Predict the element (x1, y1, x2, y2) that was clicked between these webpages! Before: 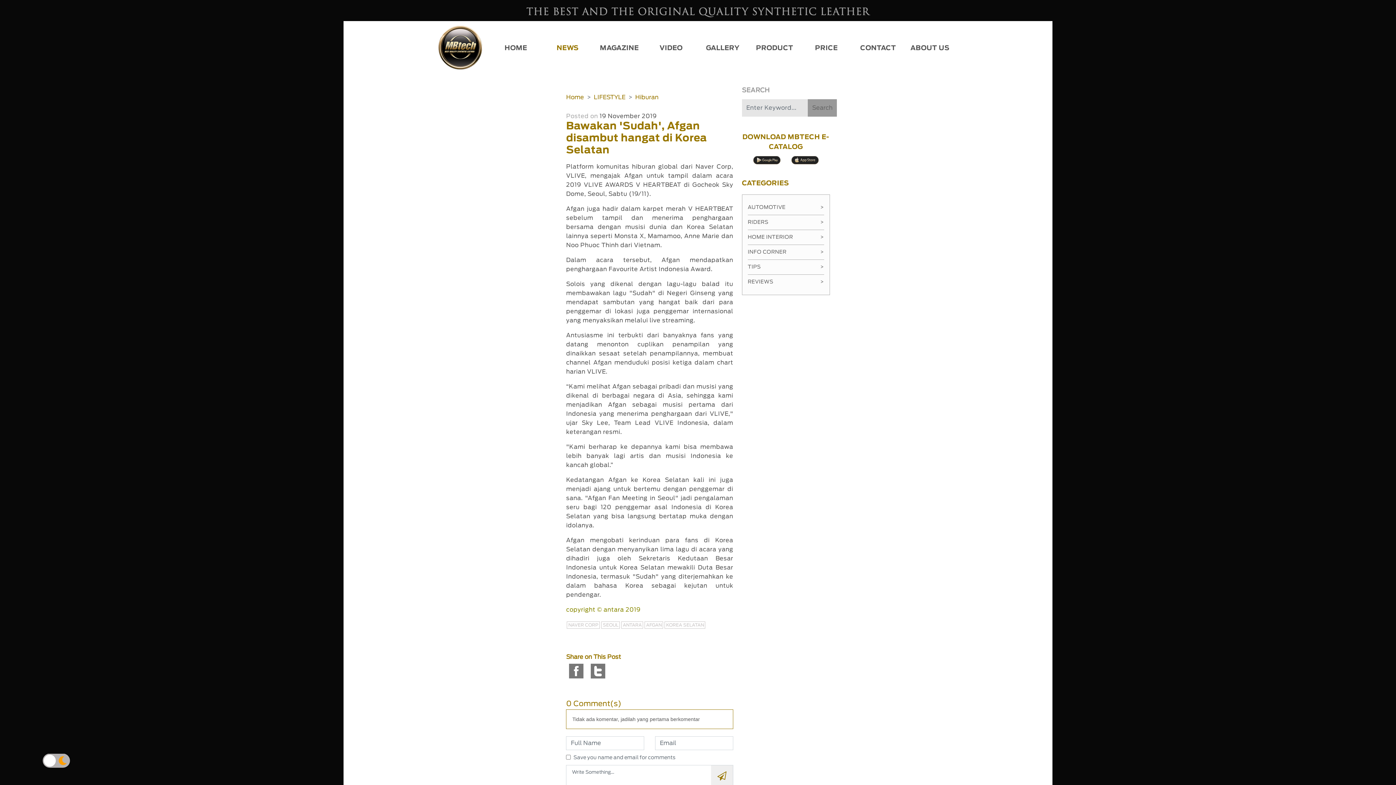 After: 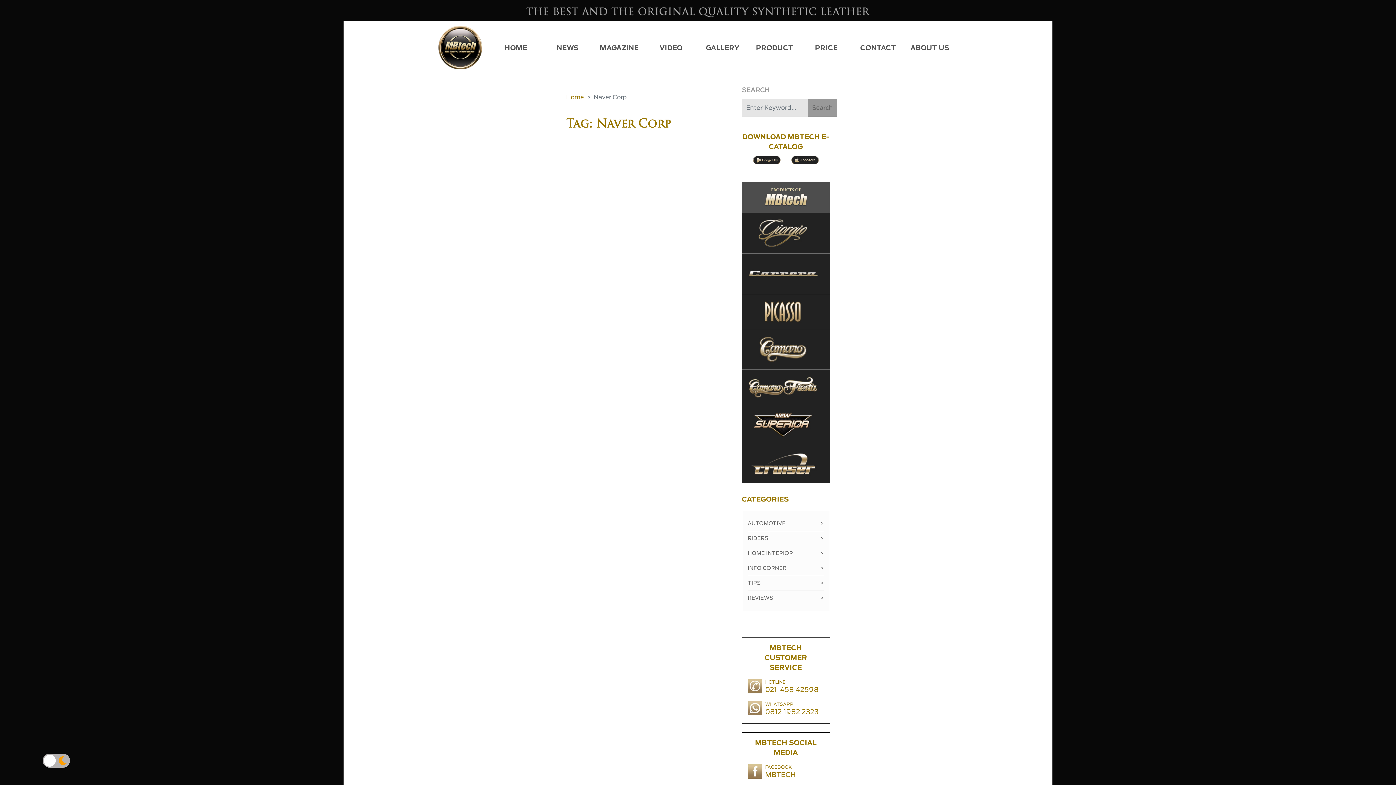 Action: bbox: (566, 620, 600, 631) label: NAVER CORP